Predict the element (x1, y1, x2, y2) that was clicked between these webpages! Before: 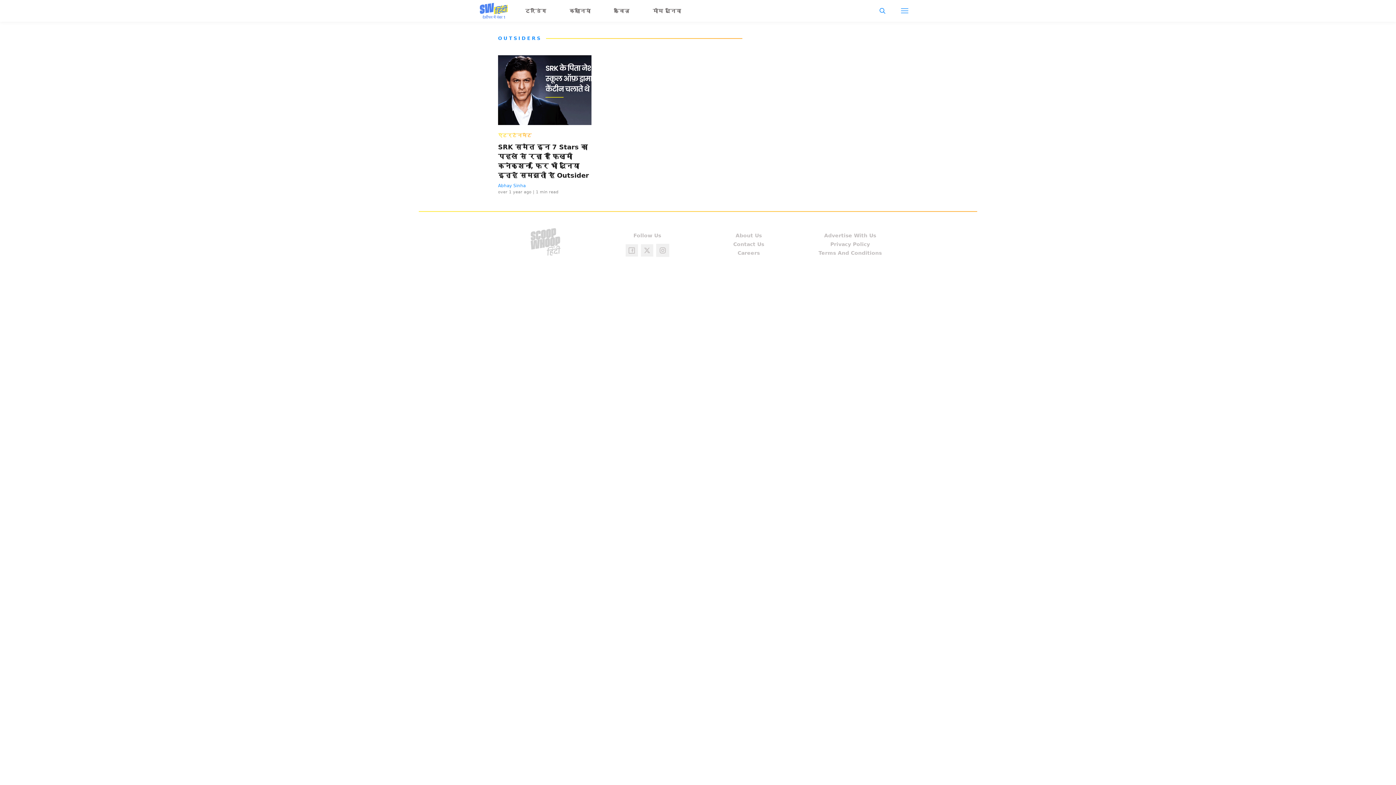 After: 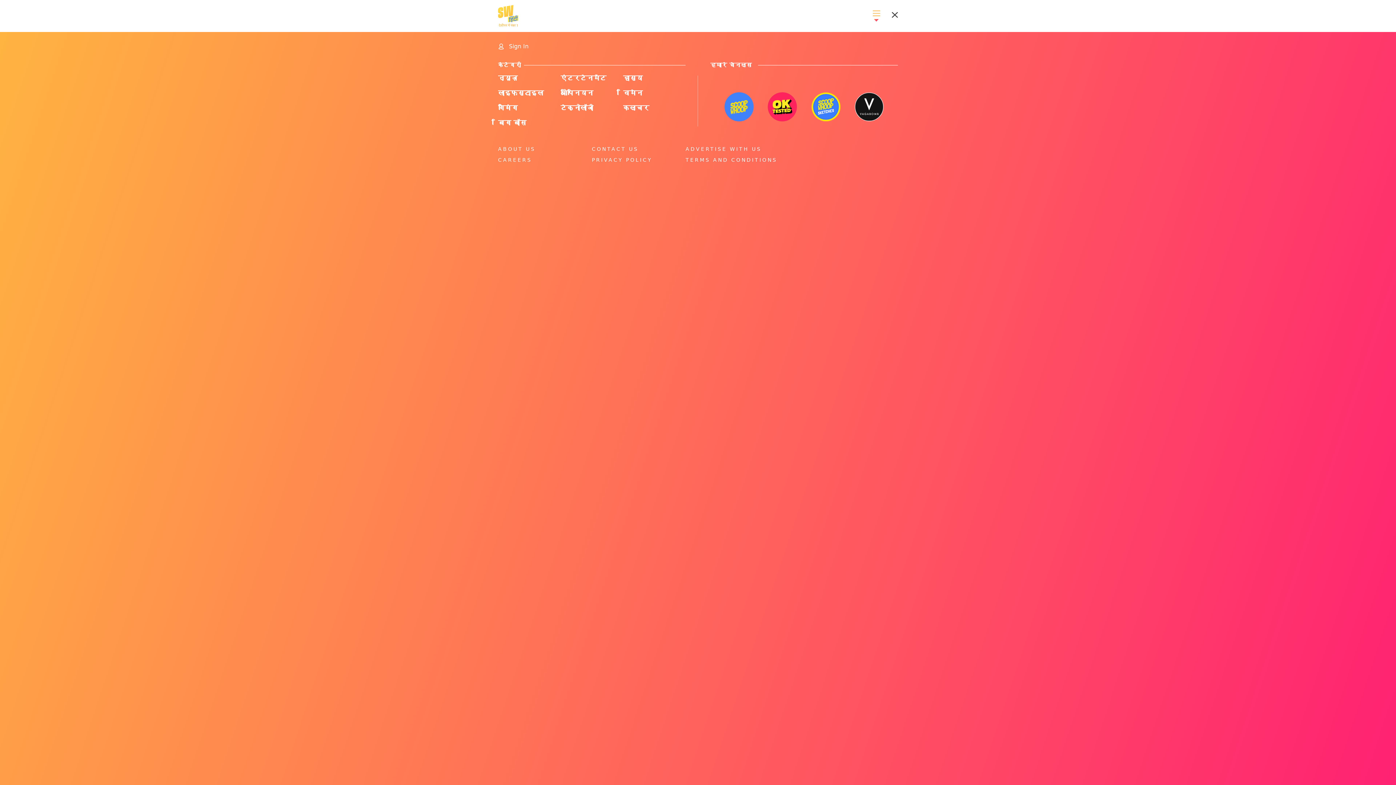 Action: bbox: (895, 2, 914, 19)